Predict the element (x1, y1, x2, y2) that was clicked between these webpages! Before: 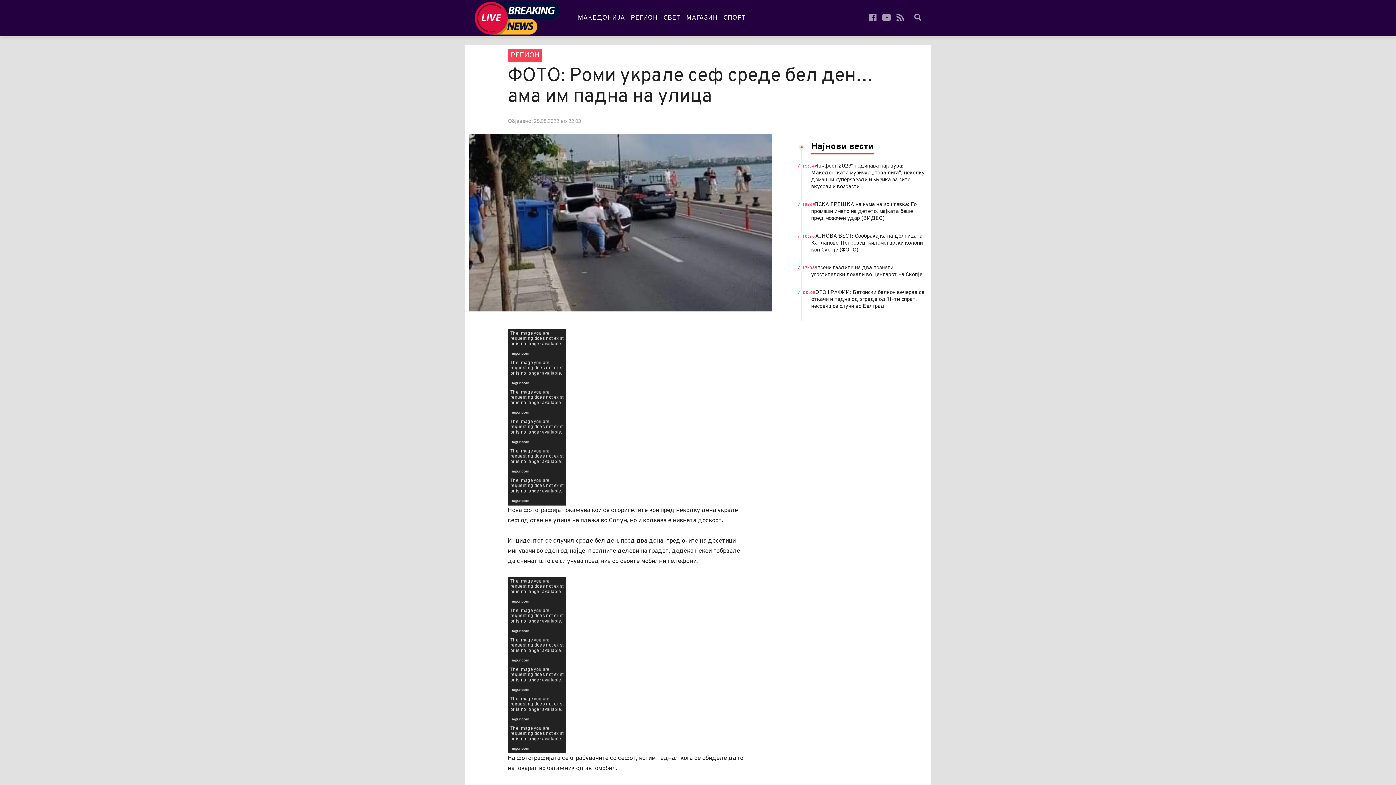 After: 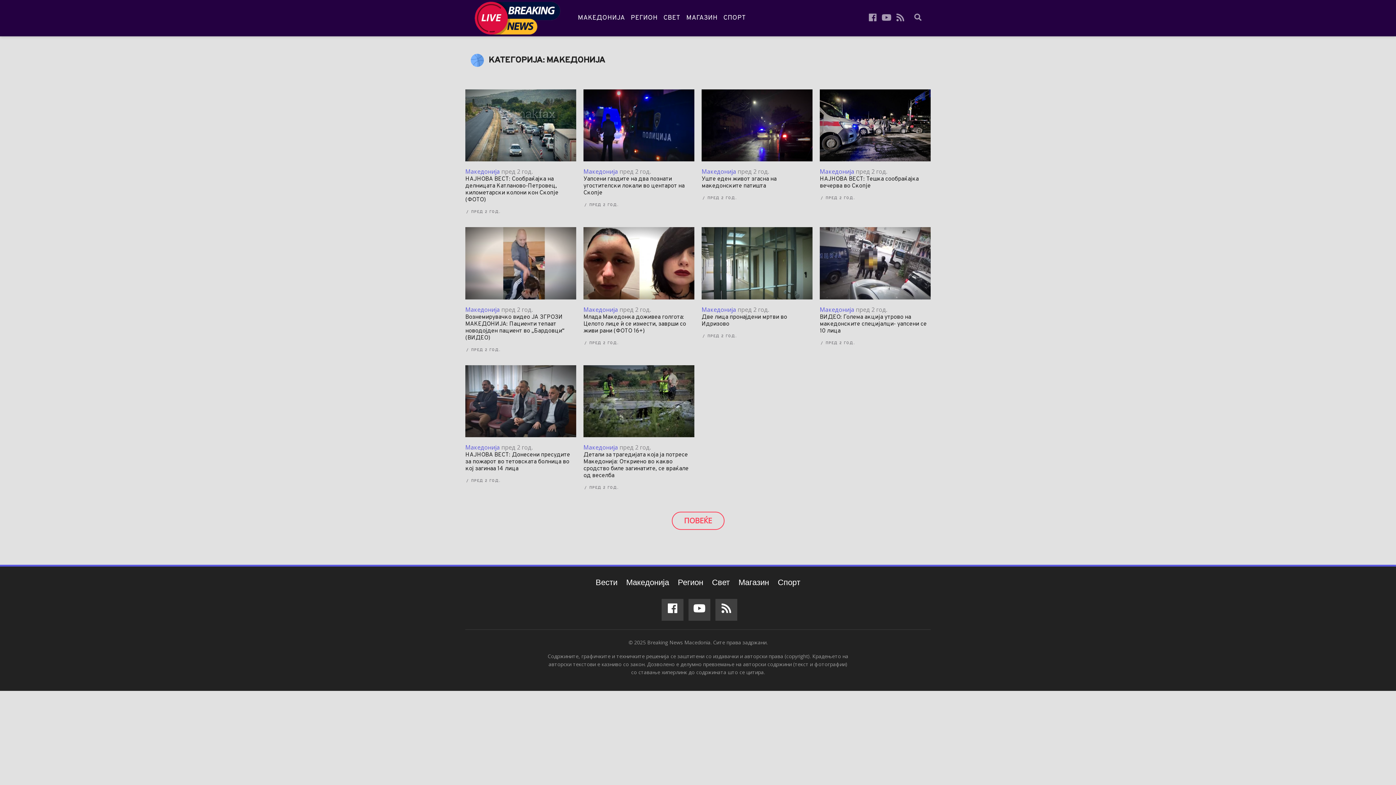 Action: label: МАКЕДОНИЈА bbox: (575, 0, 627, 36)